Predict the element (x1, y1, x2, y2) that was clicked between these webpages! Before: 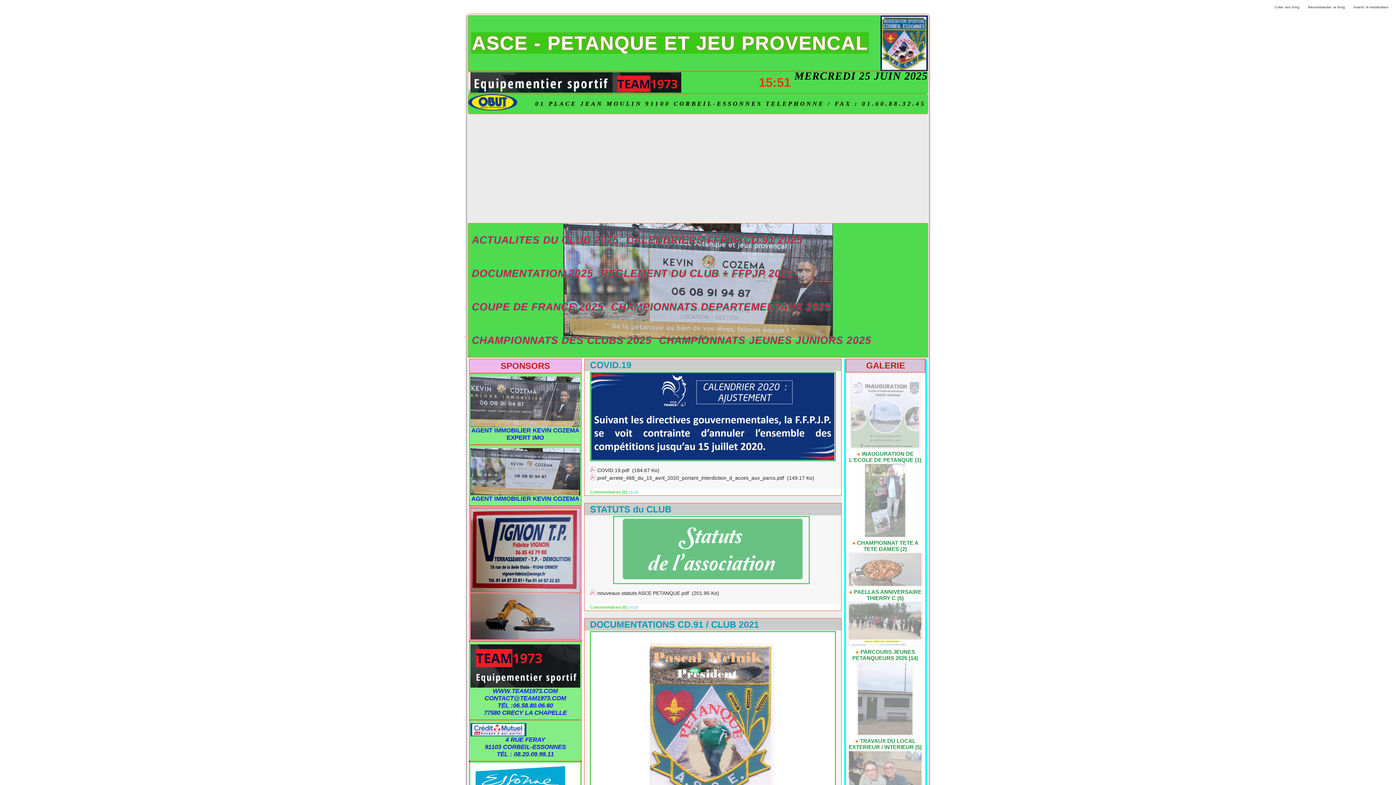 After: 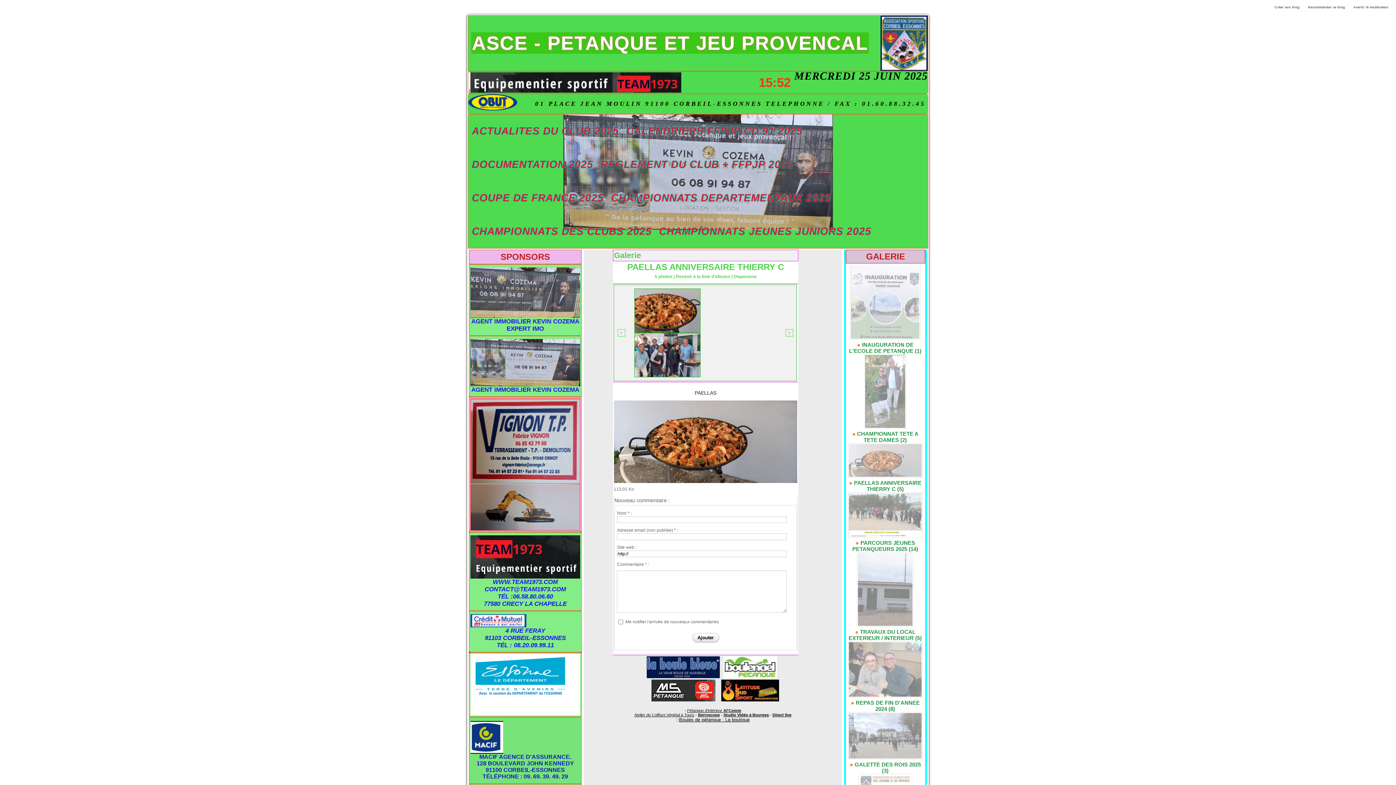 Action: bbox: (854, 589, 921, 601) label: PAELLAS ANNIVERSAIRE THIERRY C (5)